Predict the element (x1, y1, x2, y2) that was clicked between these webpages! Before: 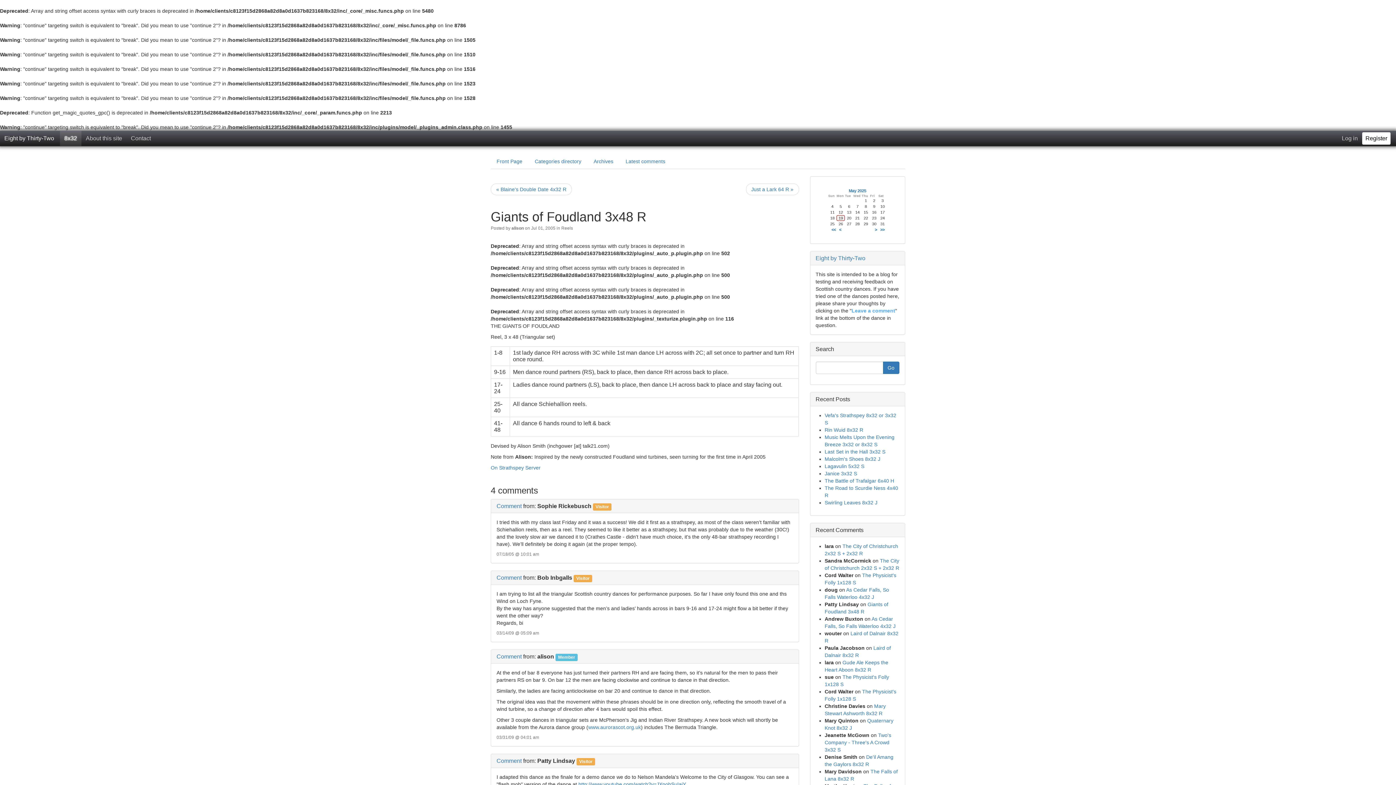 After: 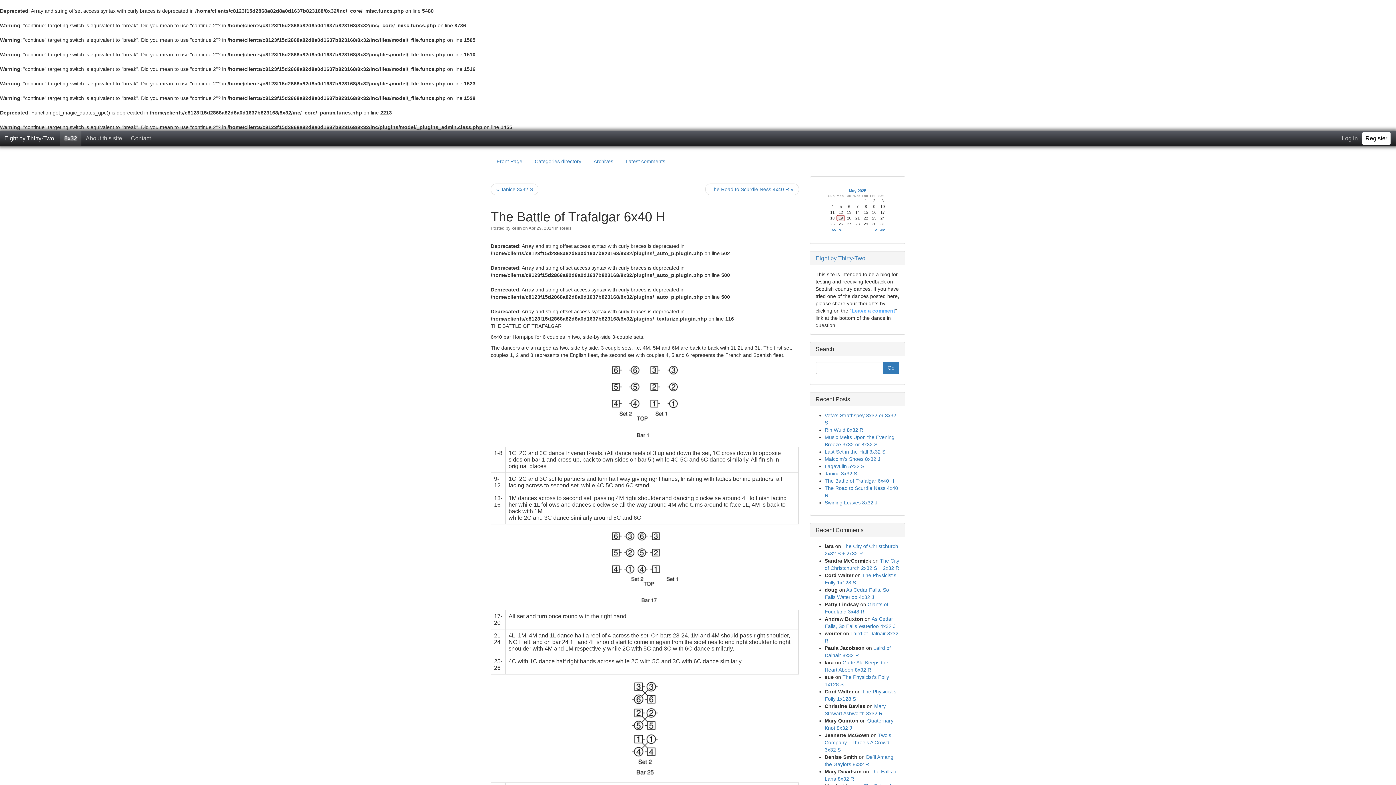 Action: label: The Battle of Trafalgar 6x40 H bbox: (824, 478, 894, 484)